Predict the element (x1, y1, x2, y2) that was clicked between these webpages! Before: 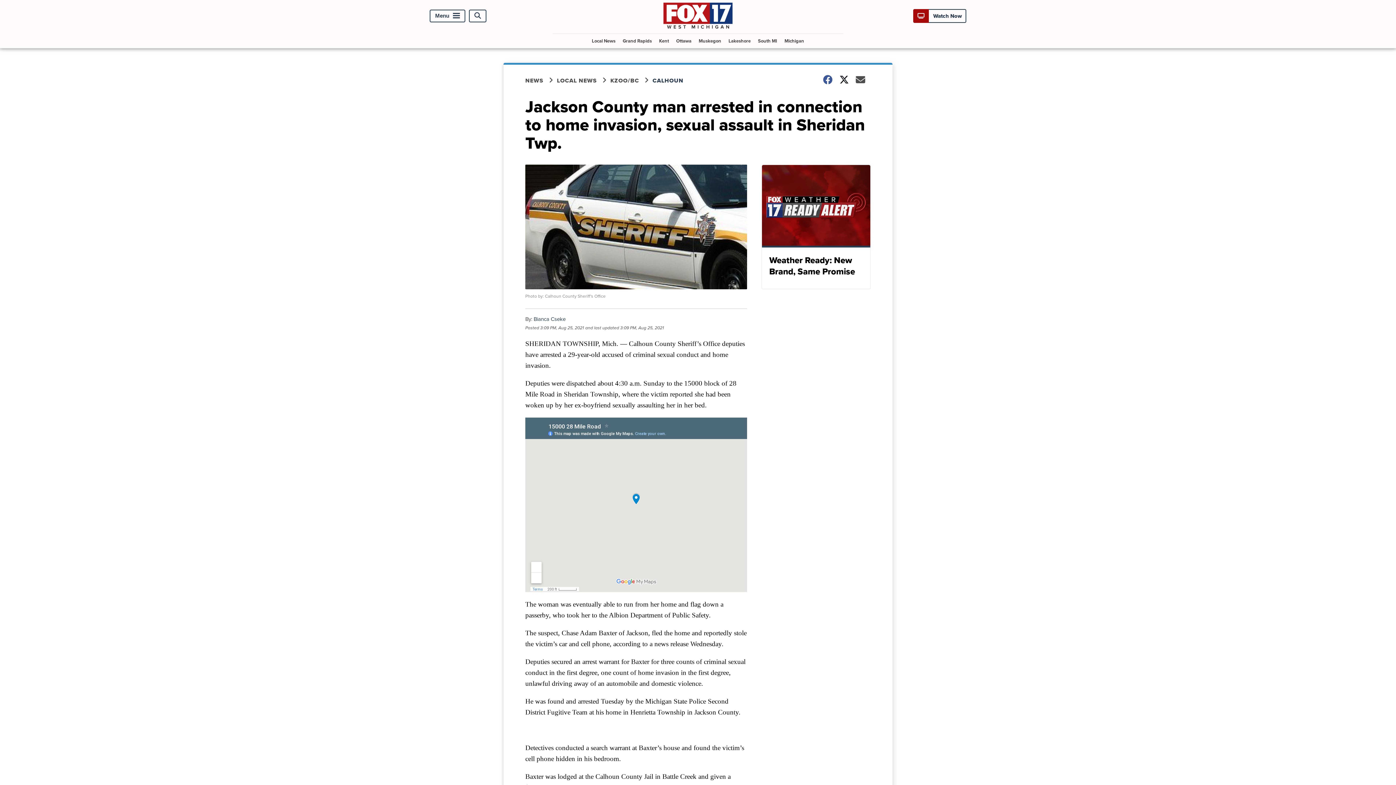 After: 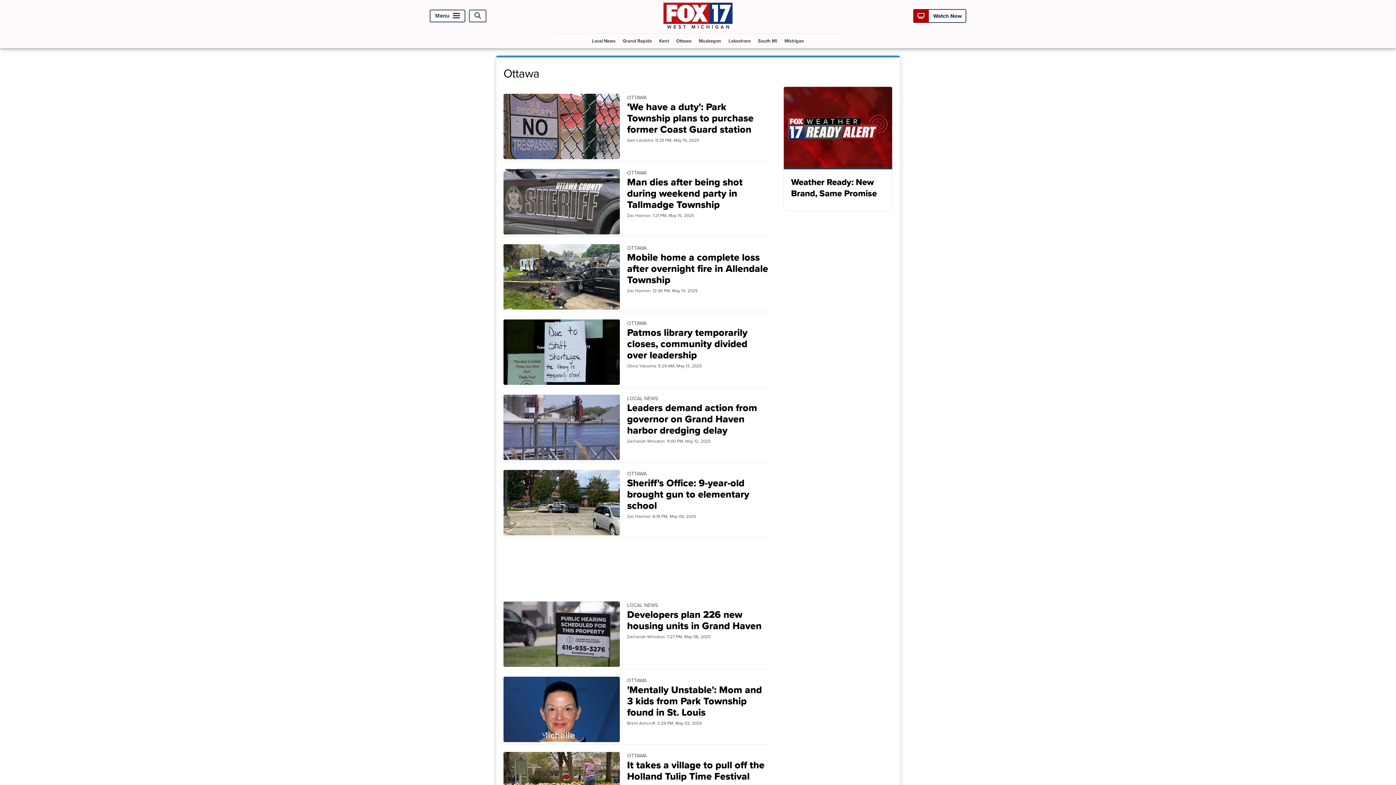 Action: bbox: (673, 33, 694, 47) label: Ottawa